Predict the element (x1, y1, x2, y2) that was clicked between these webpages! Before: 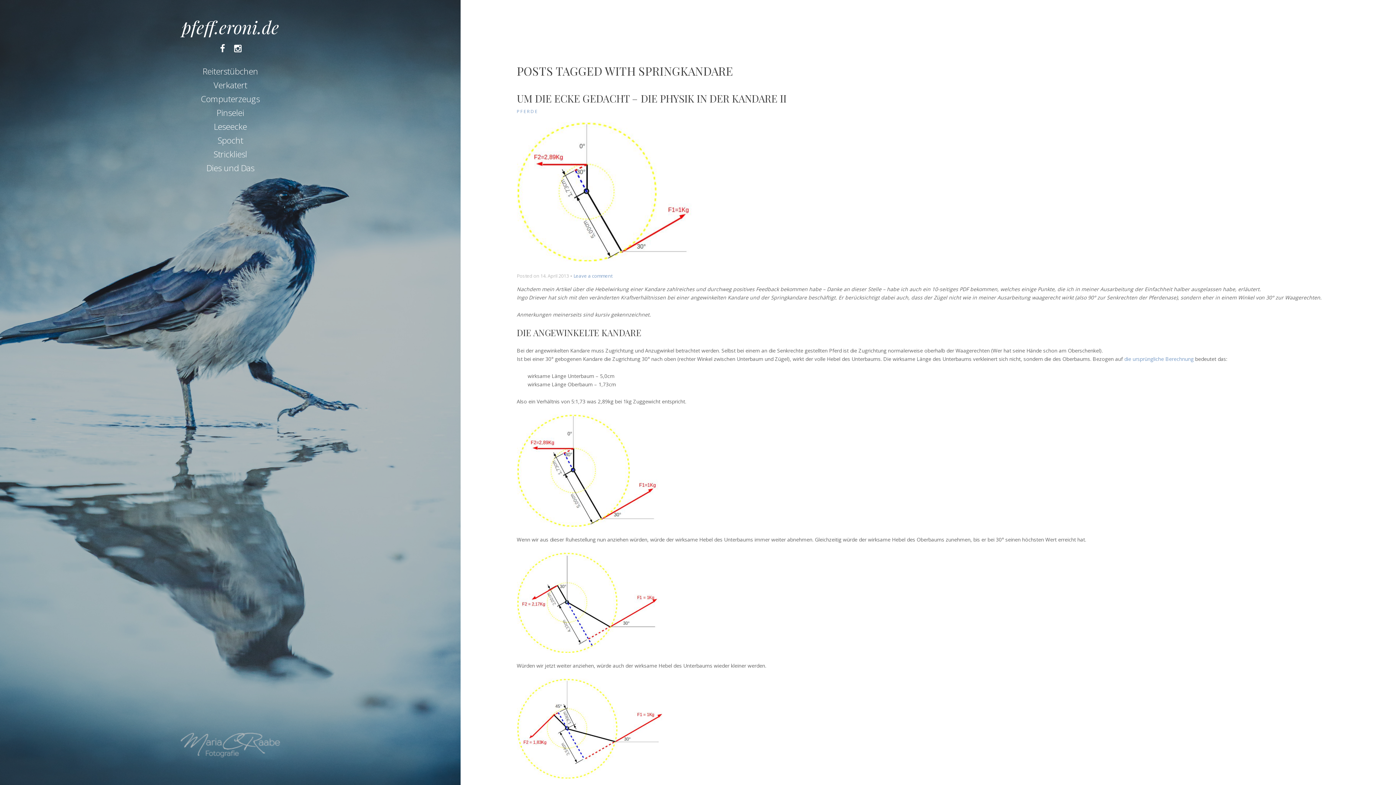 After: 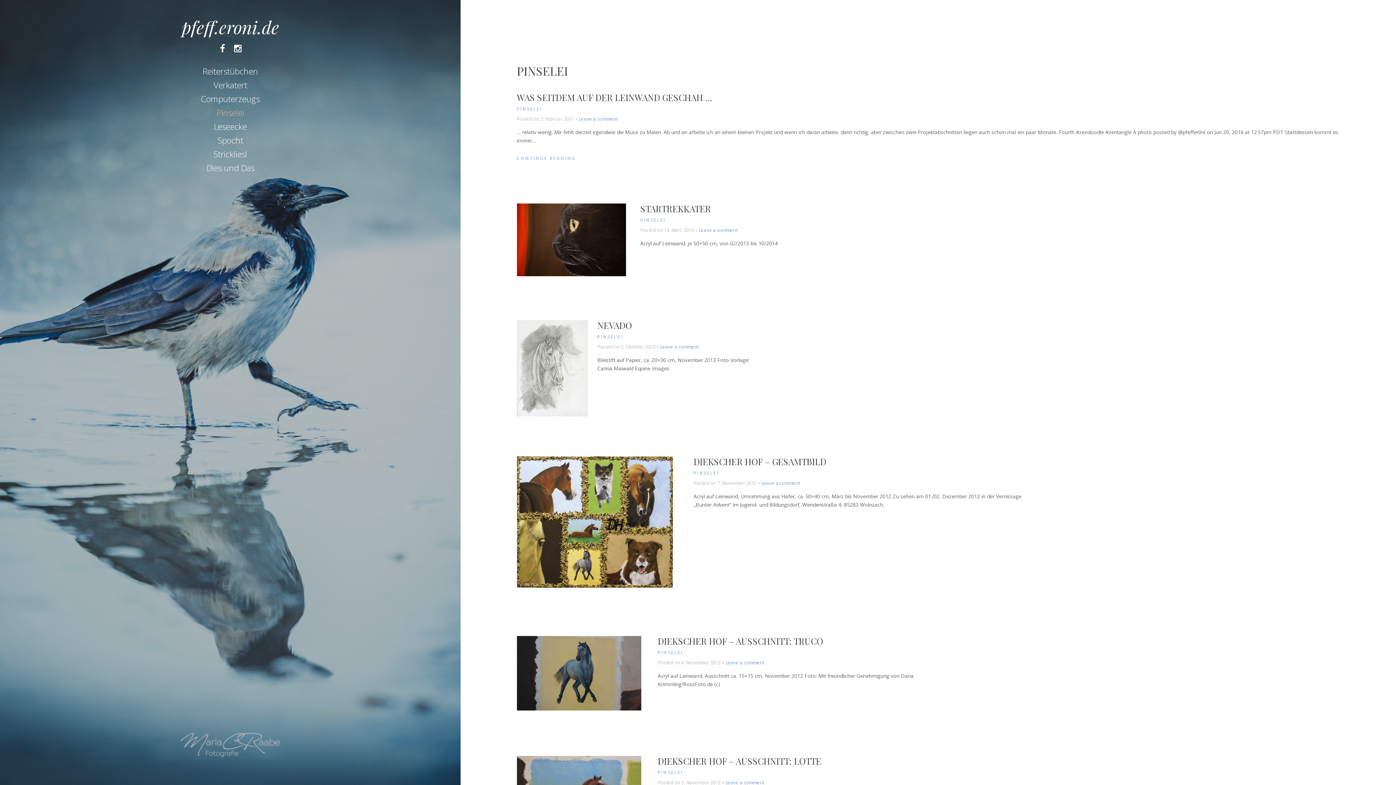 Action: bbox: (210, 104, 250, 120) label: Pinselei